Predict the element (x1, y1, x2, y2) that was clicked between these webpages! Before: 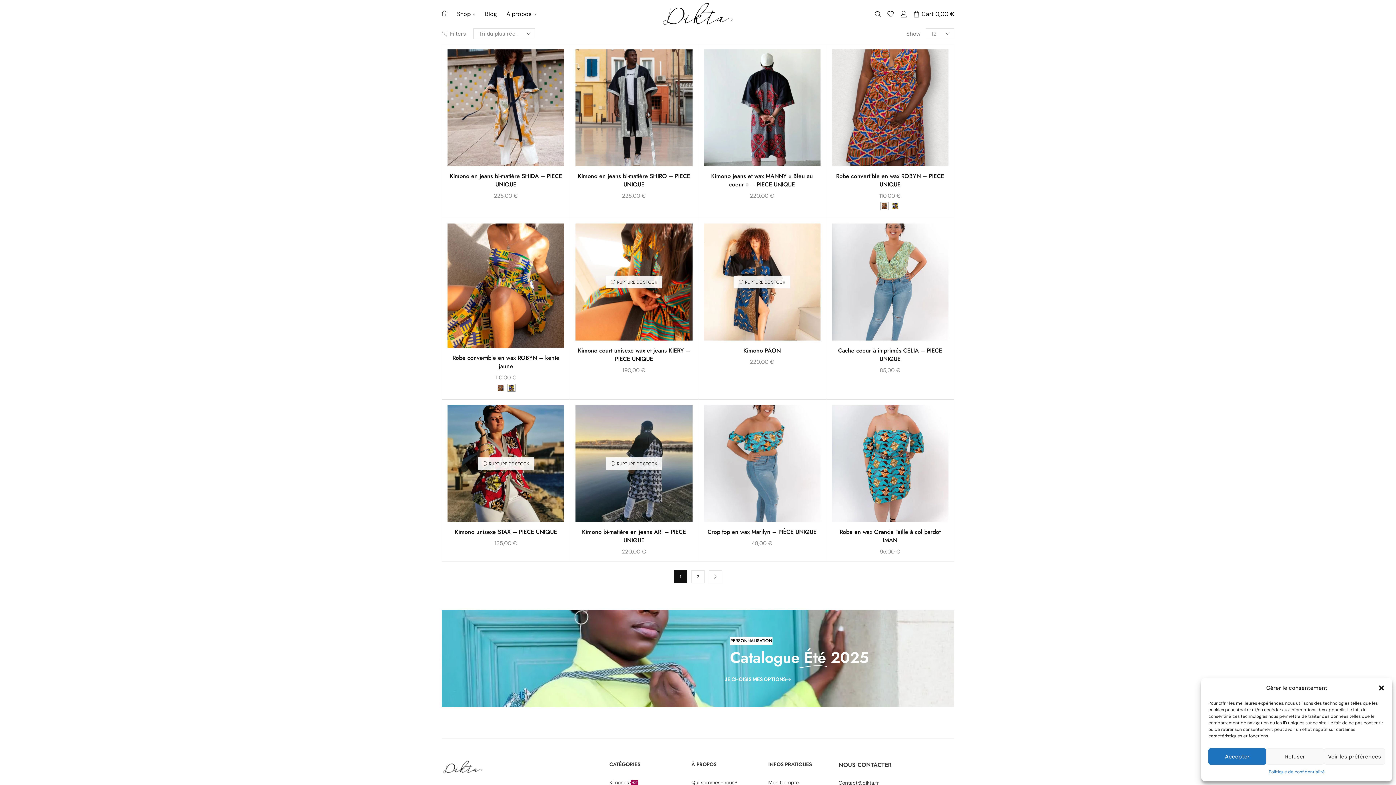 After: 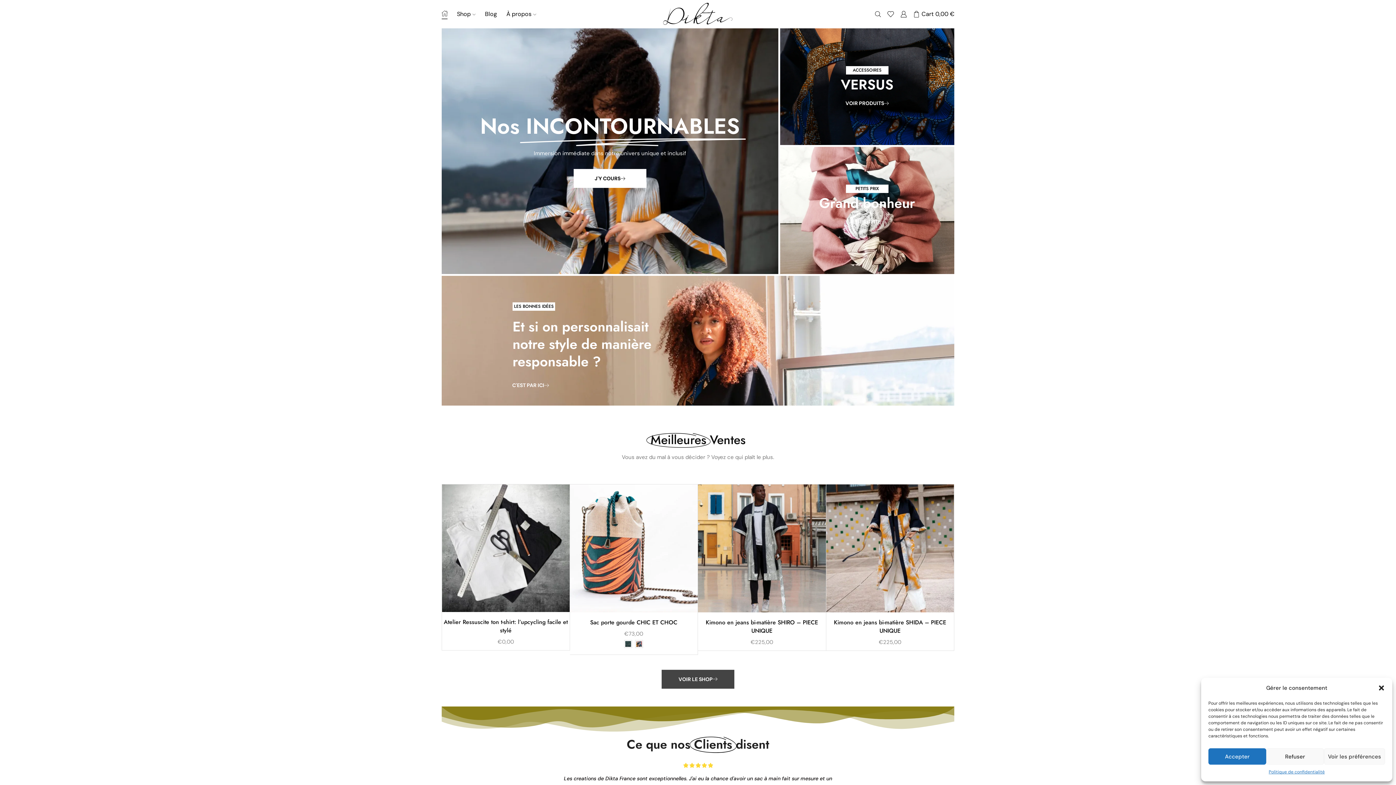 Action: bbox: (441, 9, 447, 19)